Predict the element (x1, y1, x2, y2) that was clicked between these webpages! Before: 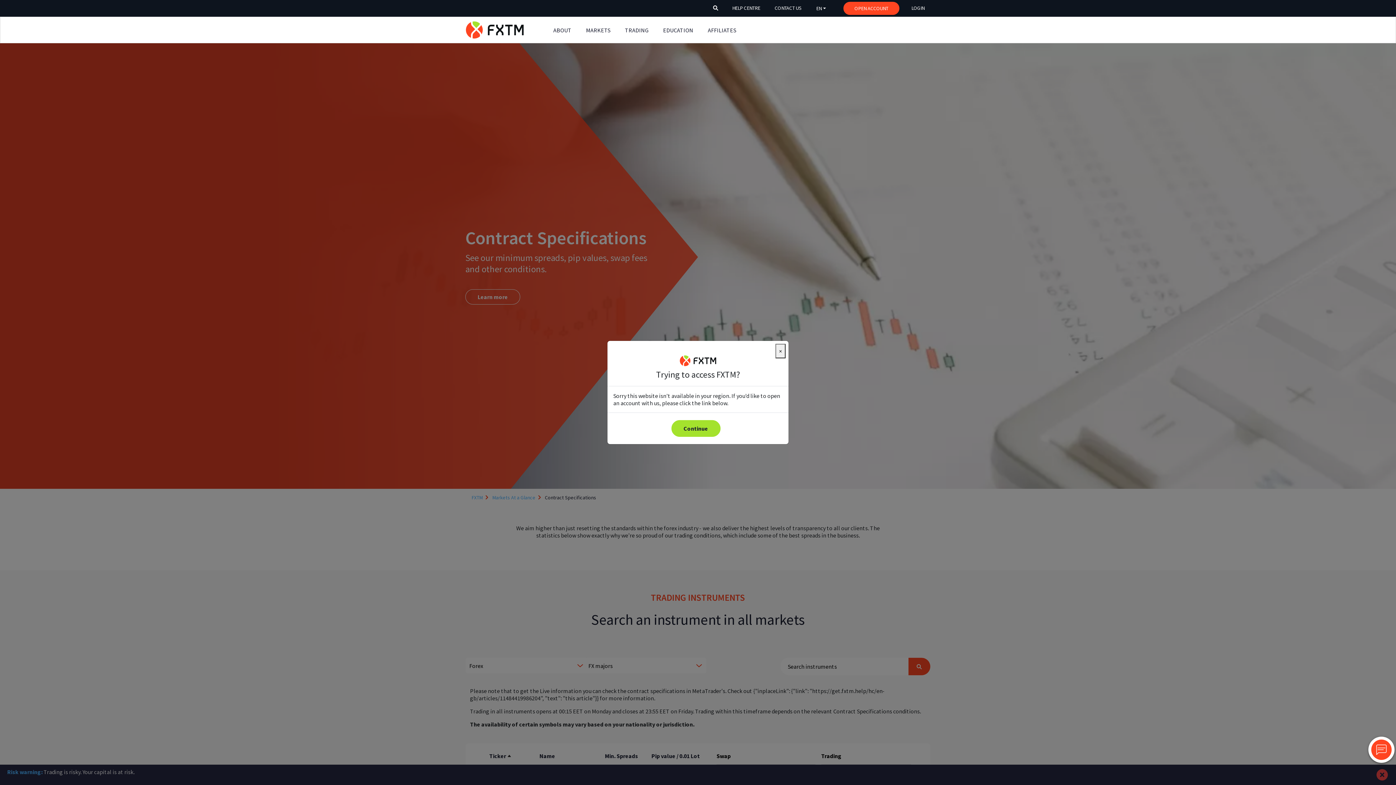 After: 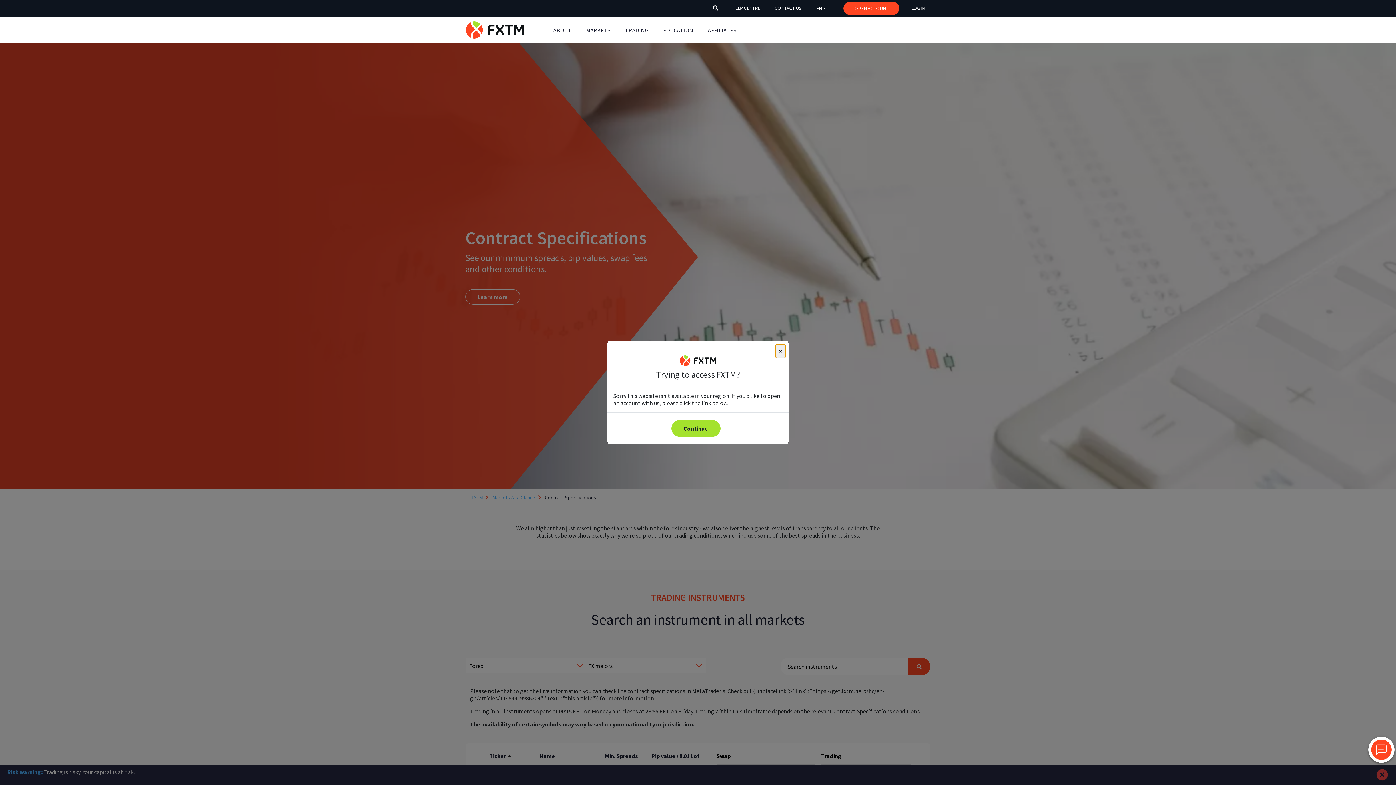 Action: label: header_link bbox: (769, 1, 807, 14)